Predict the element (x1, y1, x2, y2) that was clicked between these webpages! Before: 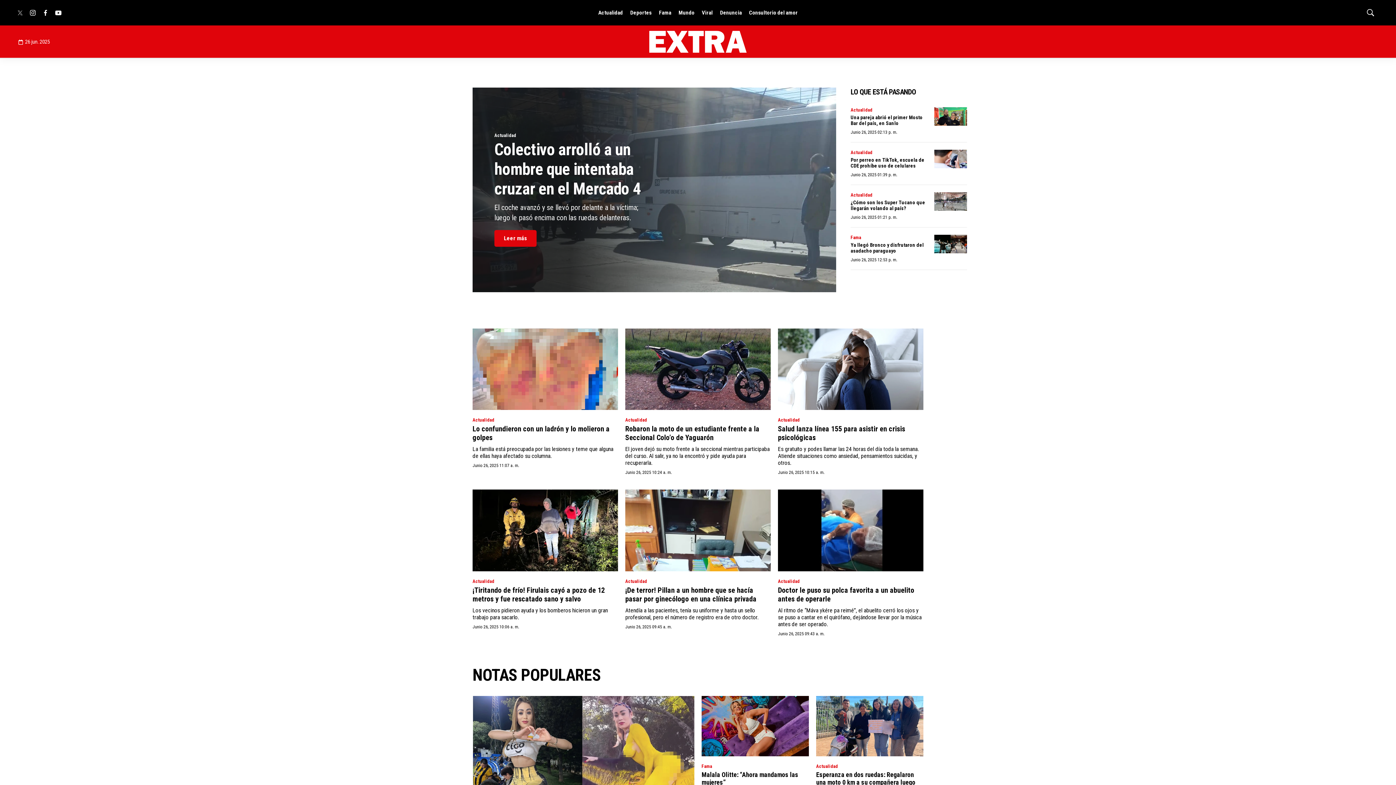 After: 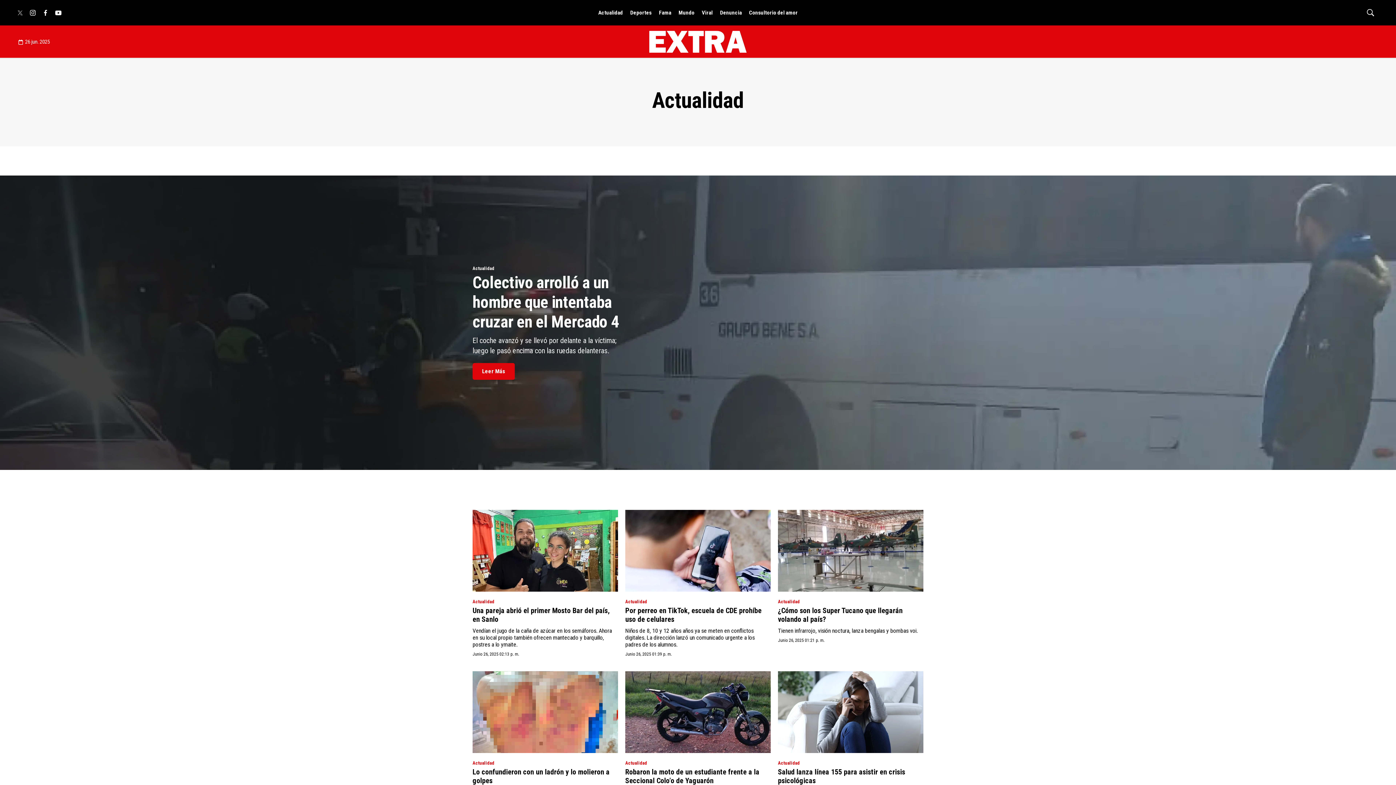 Action: bbox: (778, 578, 800, 584) label: Actualidad